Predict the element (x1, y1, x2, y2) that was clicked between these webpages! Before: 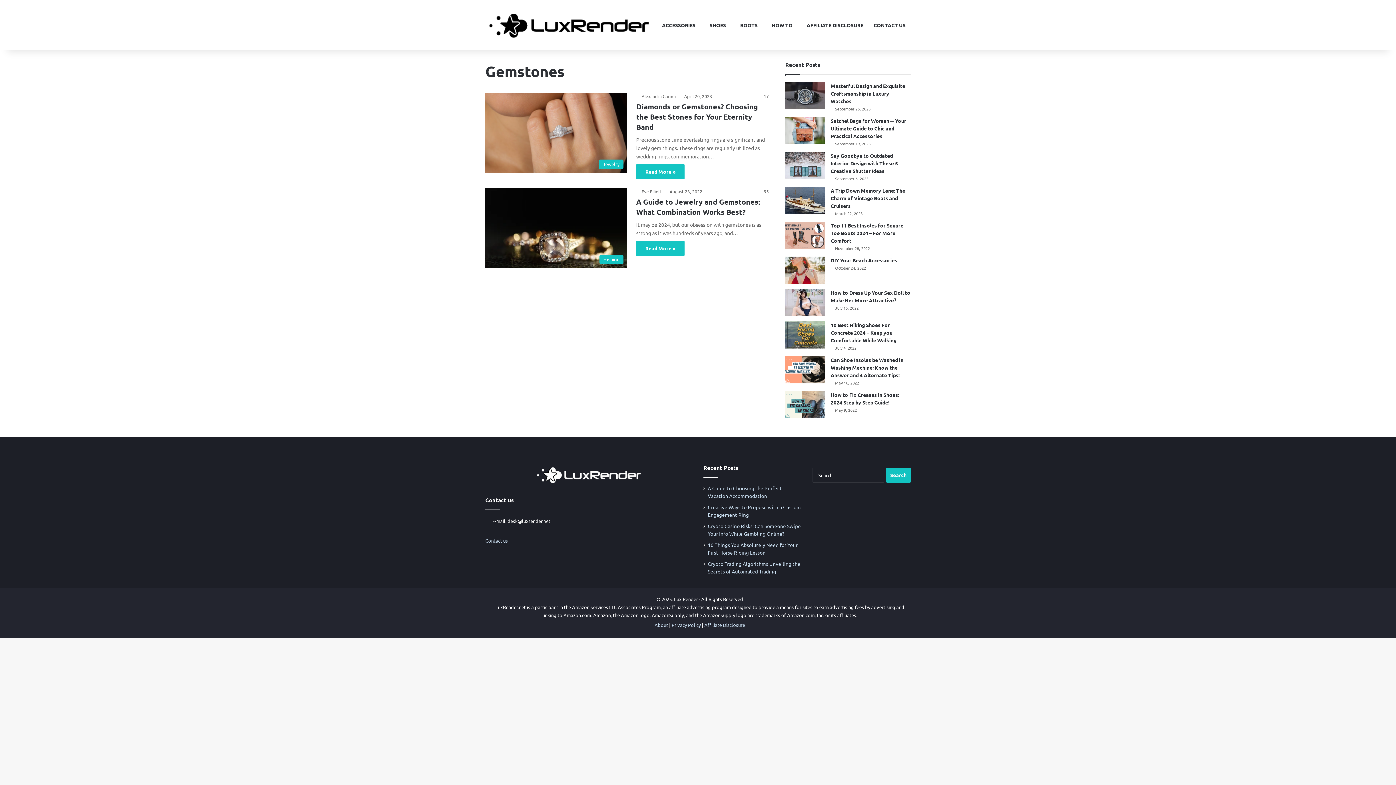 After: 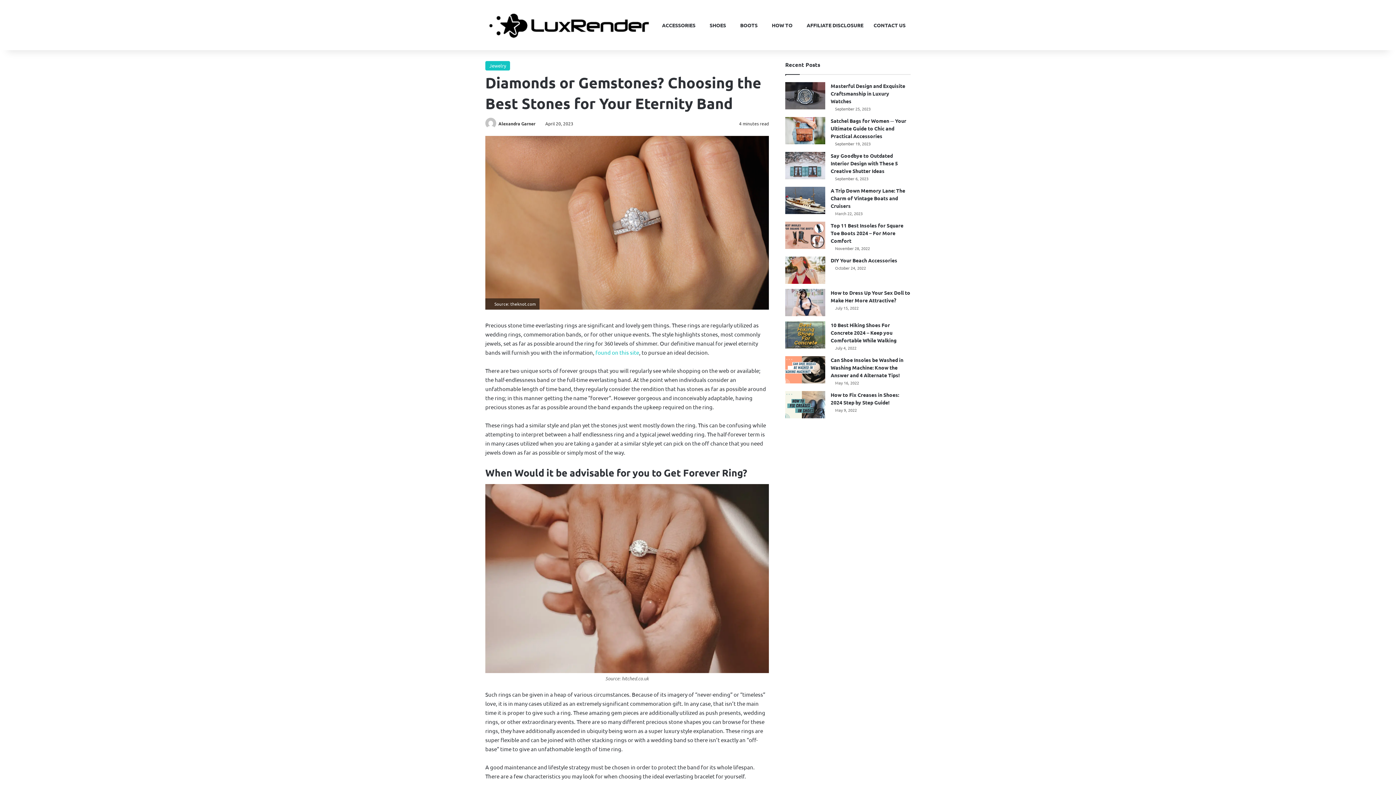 Action: label: Diamonds or Gemstones? Choosing the Best Stones for Your Eternity Band bbox: (485, 92, 627, 172)